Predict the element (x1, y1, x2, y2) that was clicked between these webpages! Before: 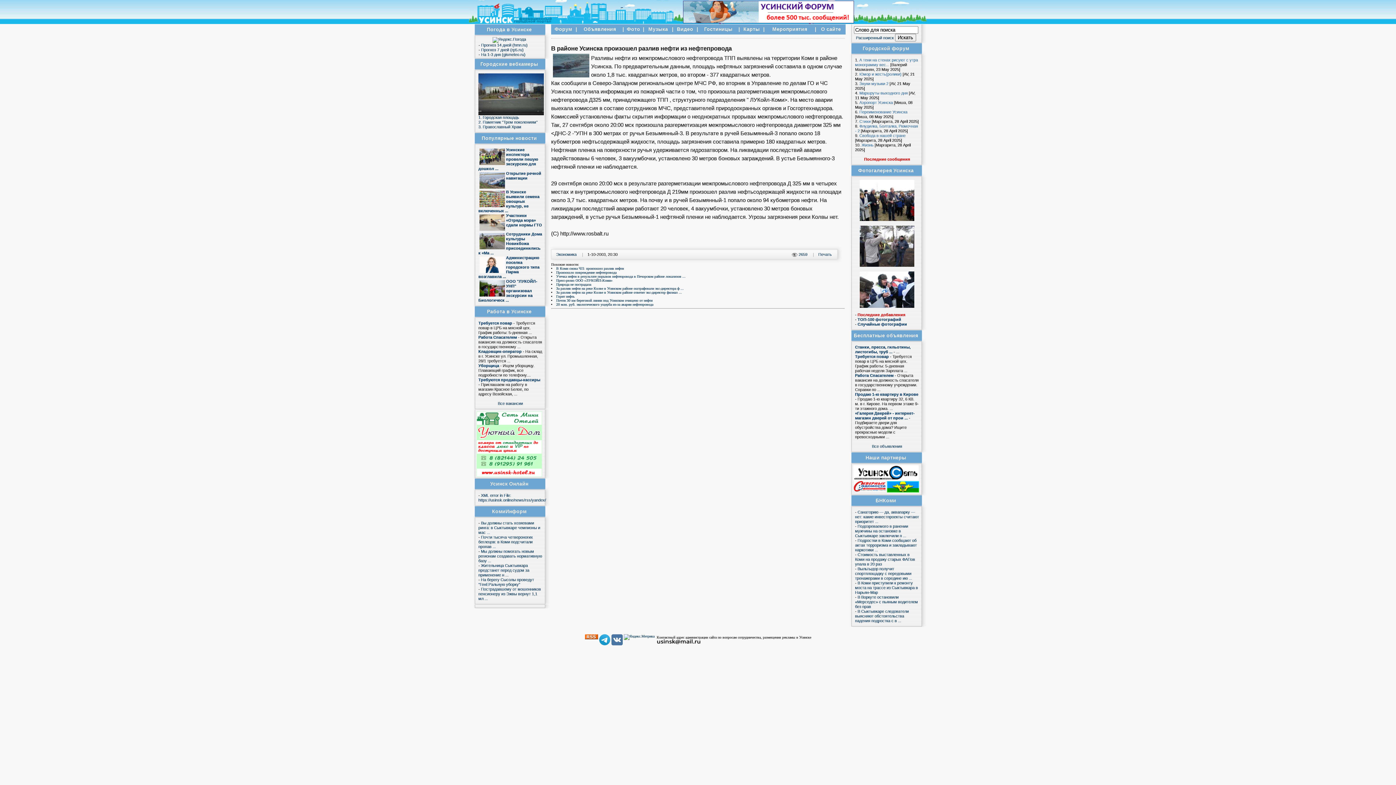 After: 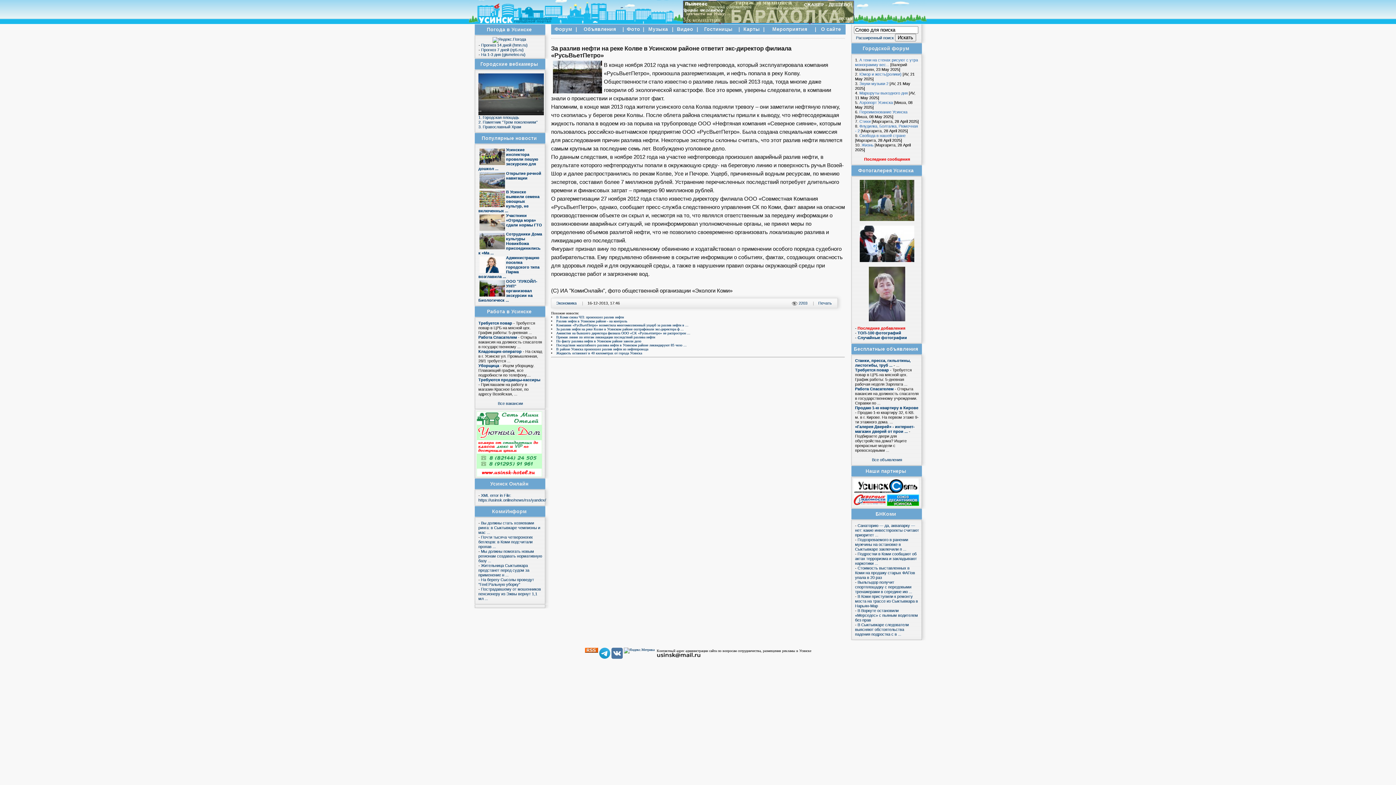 Action: bbox: (556, 290, 682, 294) label: За разлив нефти на реке Колве в Усинском районе ответит экс-директор филиал ...